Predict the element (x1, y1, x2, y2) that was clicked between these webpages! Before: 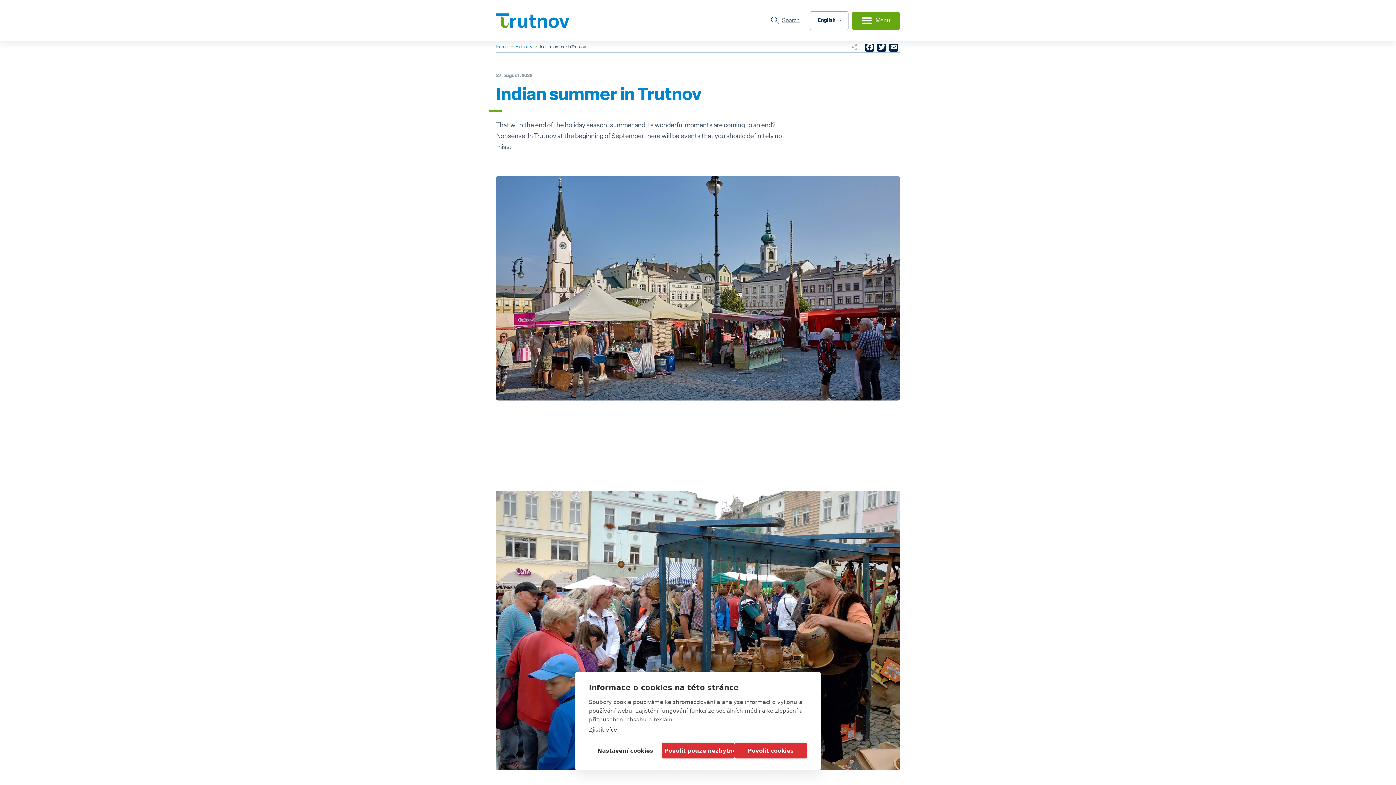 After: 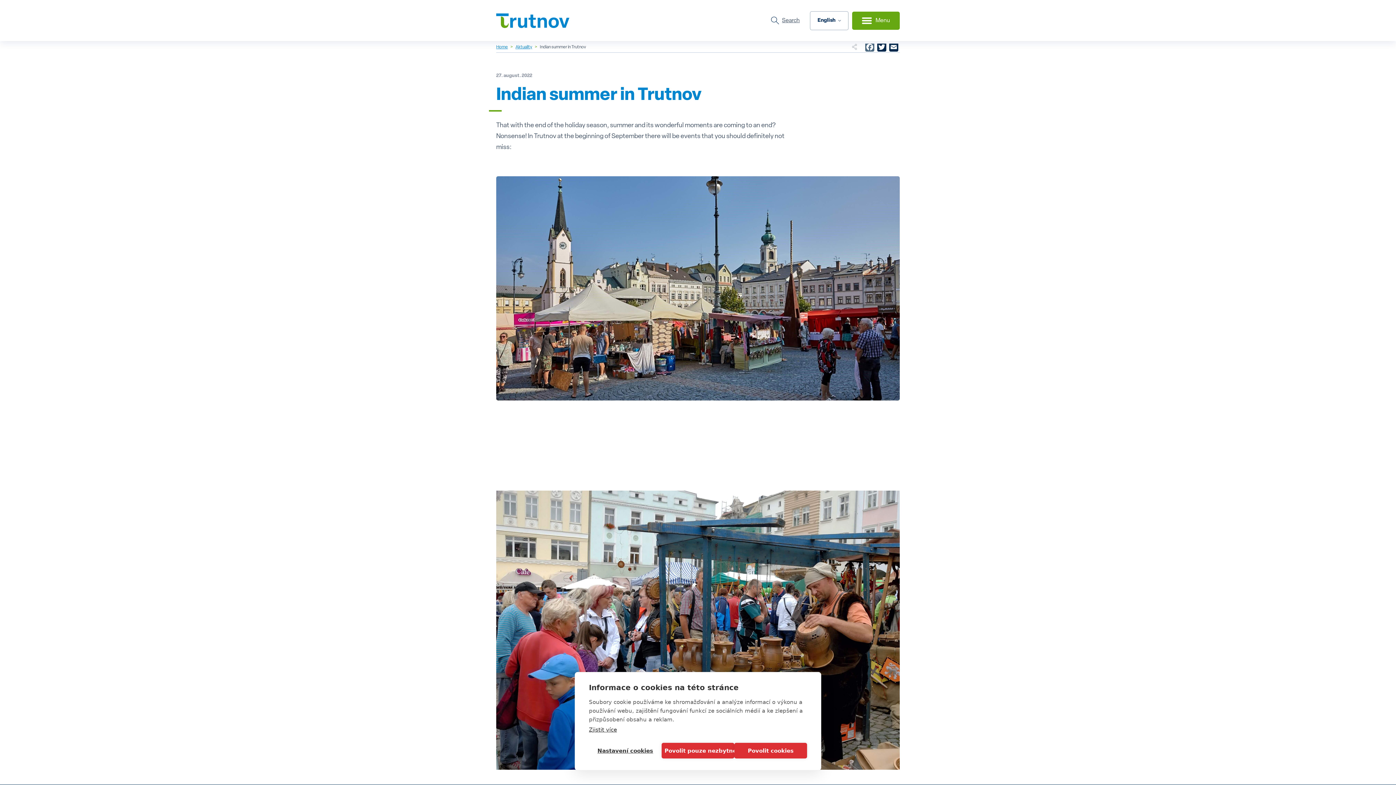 Action: label: Facebook bbox: (864, 42, 876, 52)